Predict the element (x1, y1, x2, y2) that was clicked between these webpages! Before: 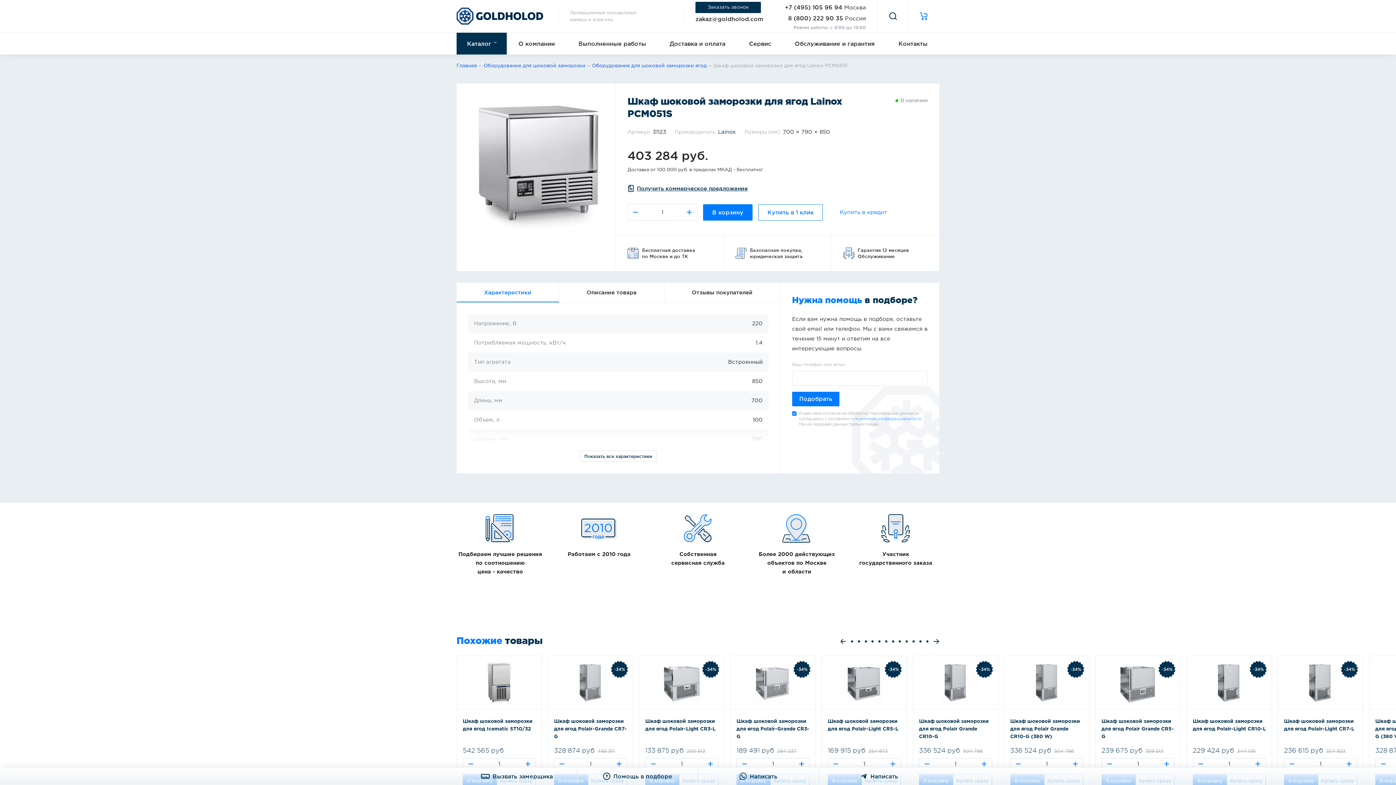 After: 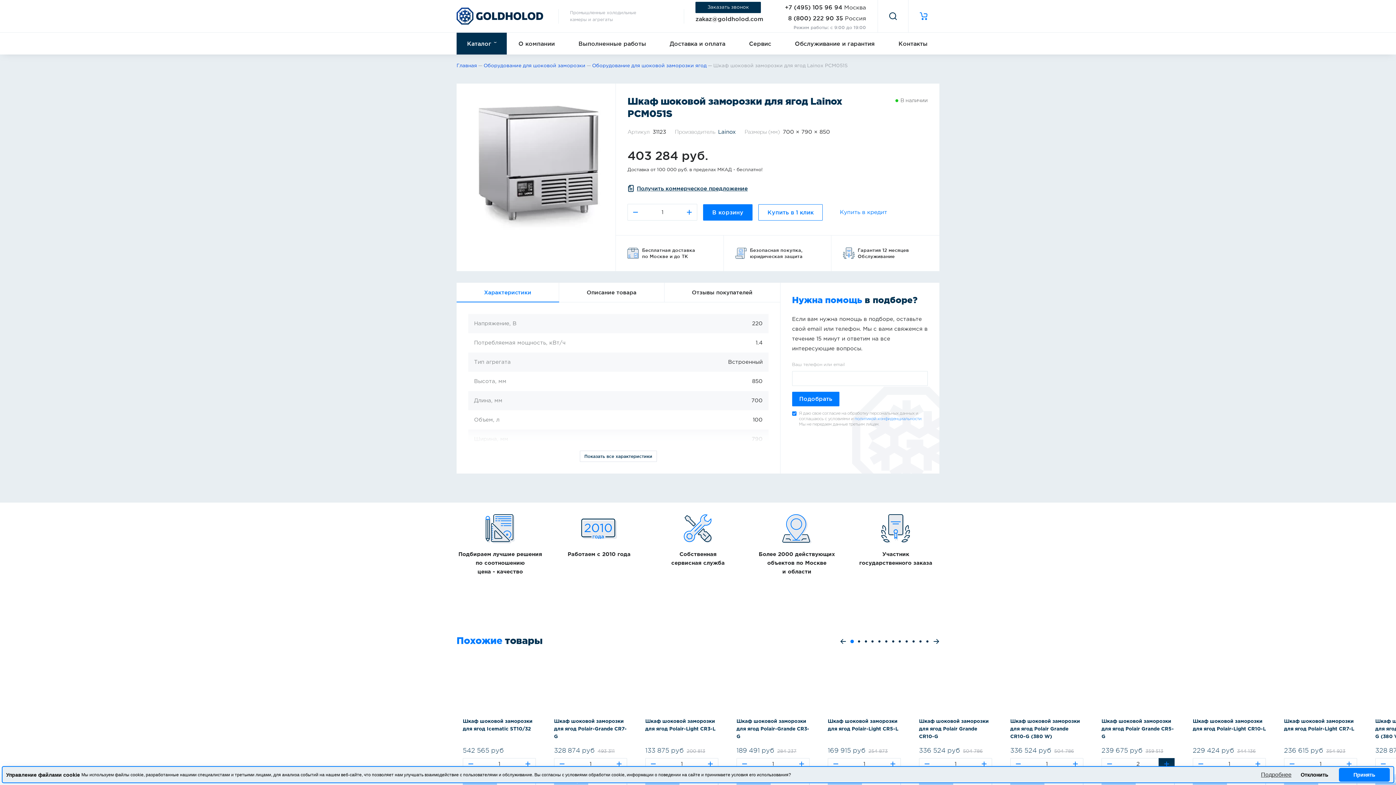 Action: bbox: (1158, 758, 1174, 770)